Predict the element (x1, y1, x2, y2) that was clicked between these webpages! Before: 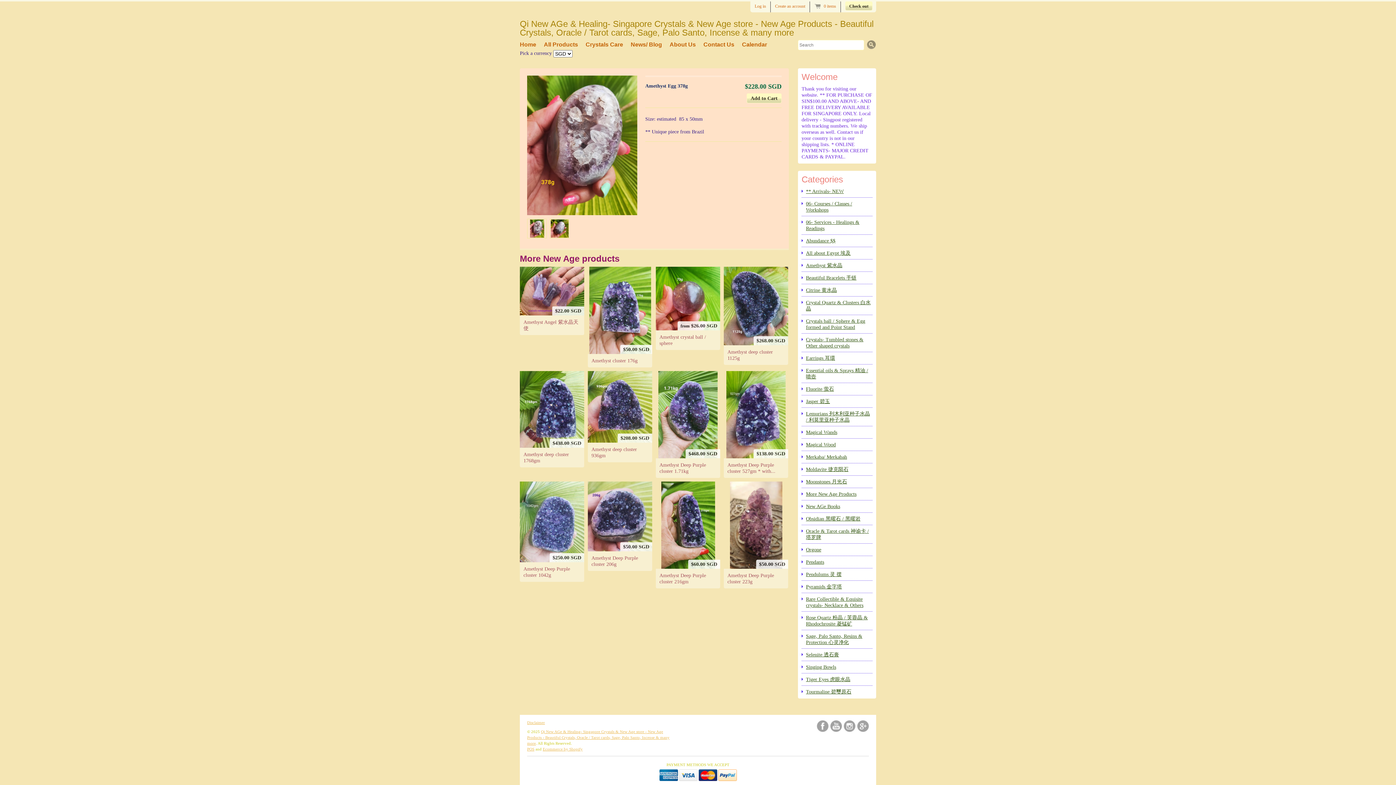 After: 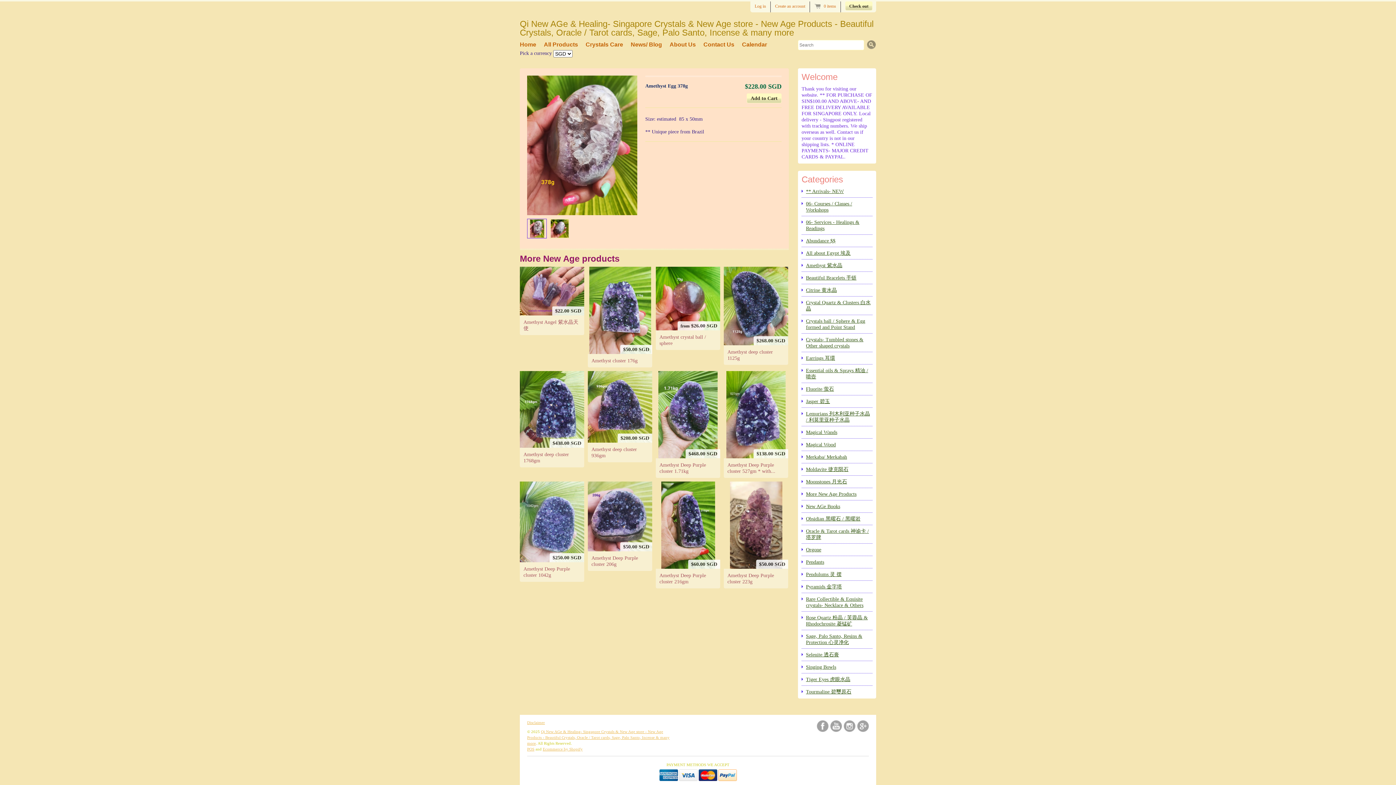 Action: bbox: (527, 218, 546, 238)